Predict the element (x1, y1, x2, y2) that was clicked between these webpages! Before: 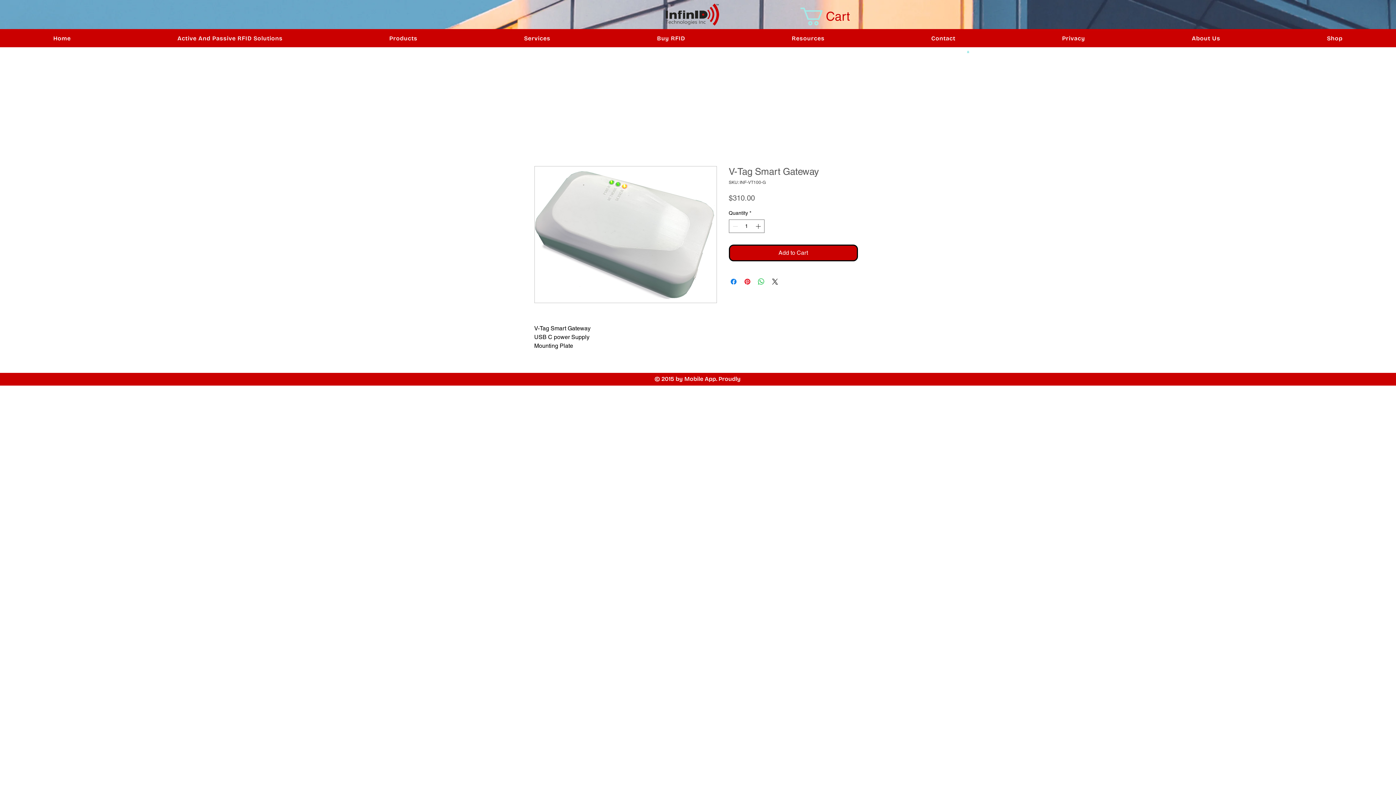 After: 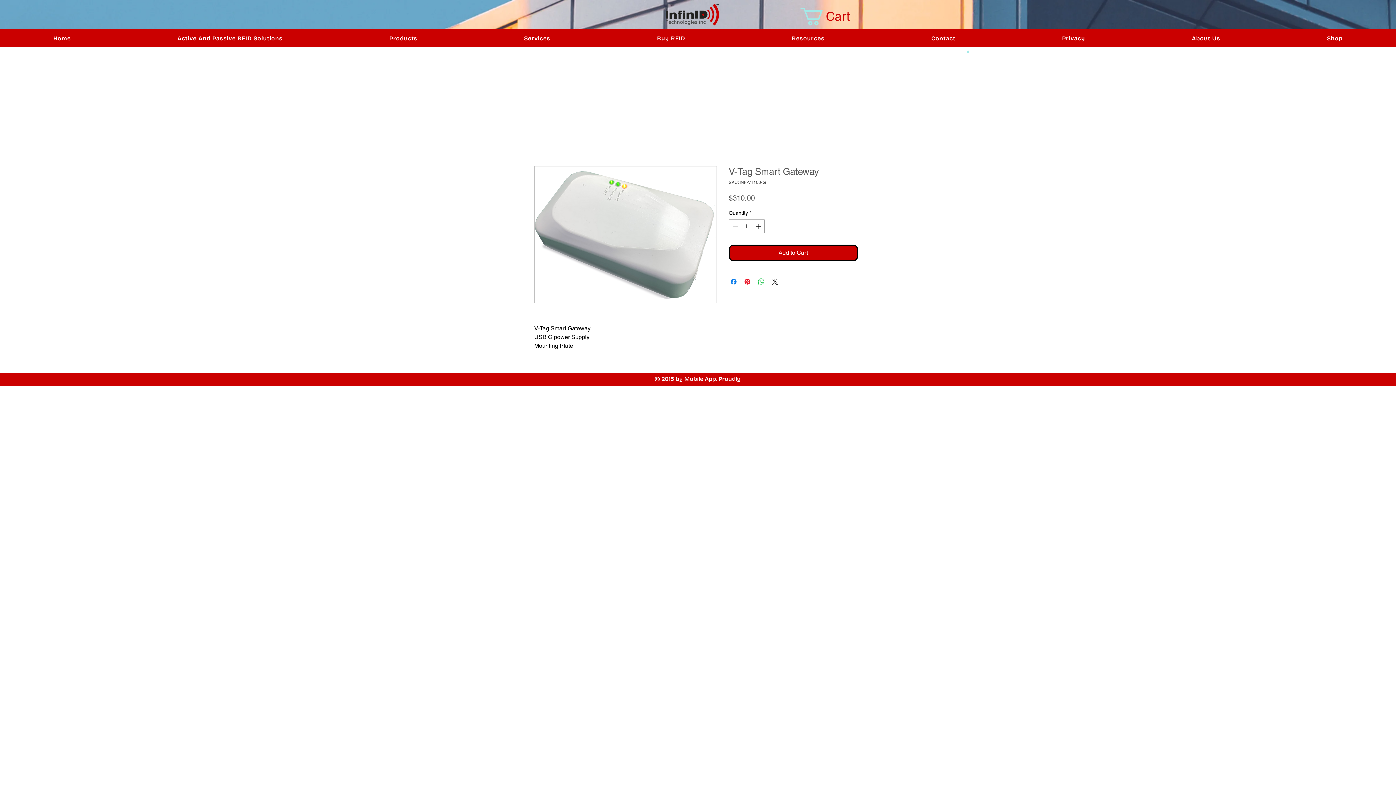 Action: bbox: (738, 29, 878, 47) label: Resources